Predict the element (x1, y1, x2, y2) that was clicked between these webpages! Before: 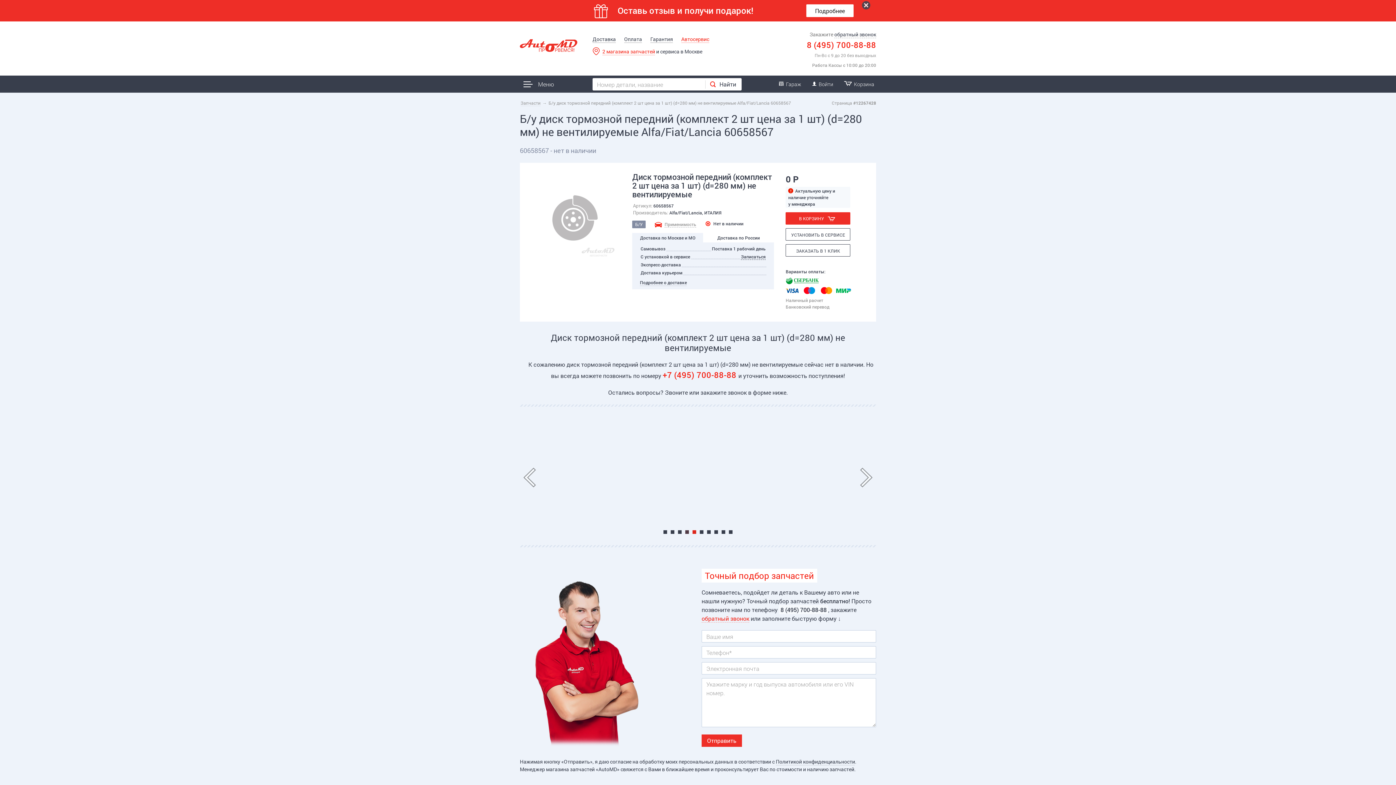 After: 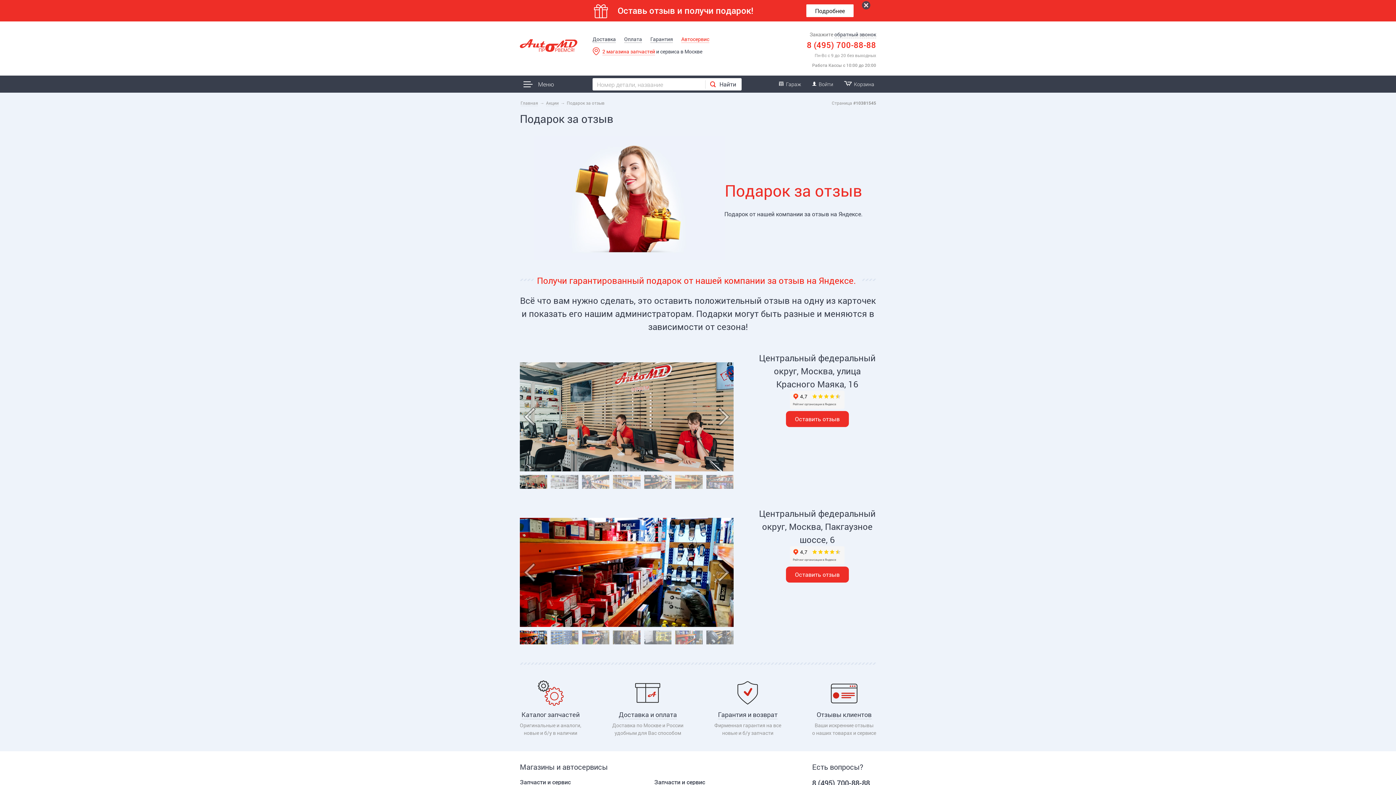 Action: label: Оставь отзыв и получи подарок!
Подробнее bbox: (0, 0, 1396, 21)